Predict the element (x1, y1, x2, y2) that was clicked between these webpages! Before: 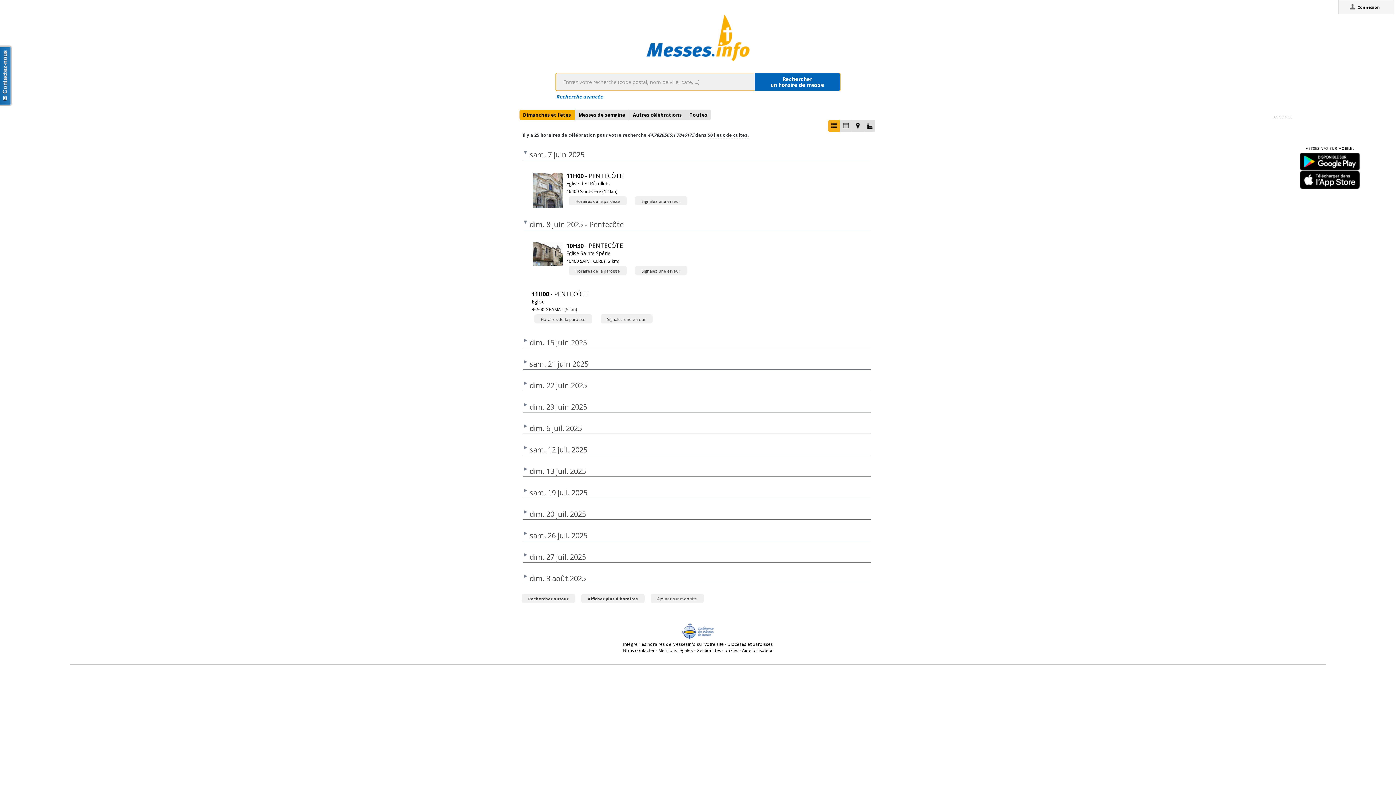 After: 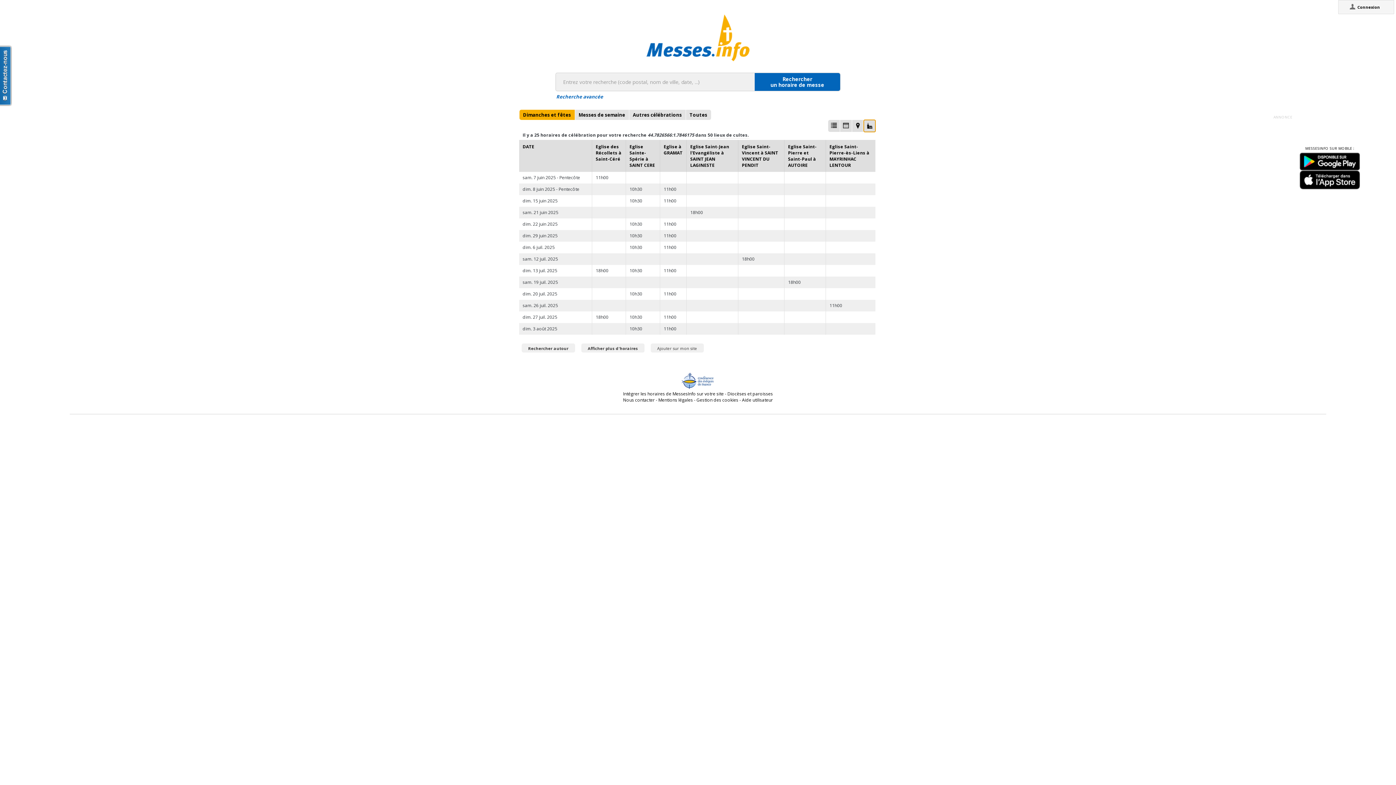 Action: bbox: (863, 120, 875, 132)